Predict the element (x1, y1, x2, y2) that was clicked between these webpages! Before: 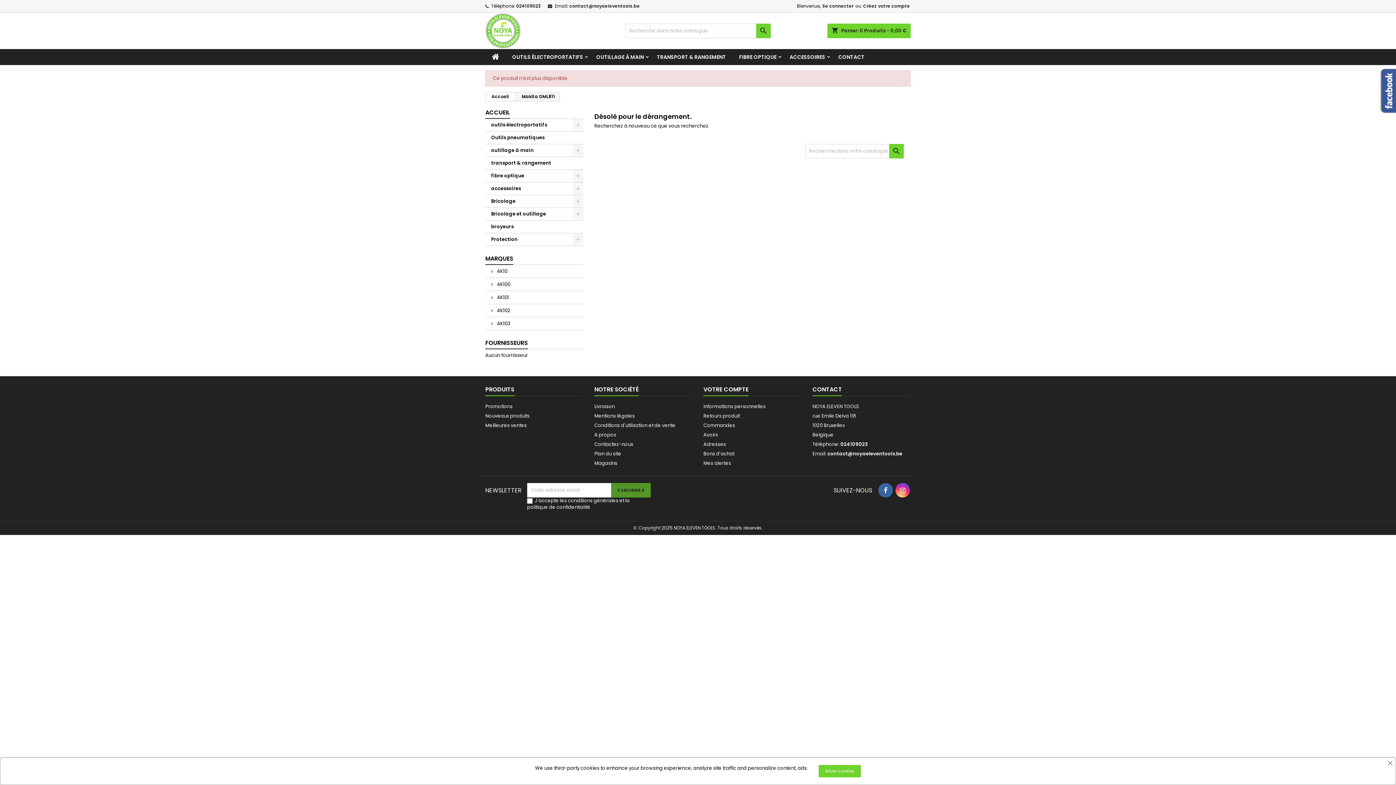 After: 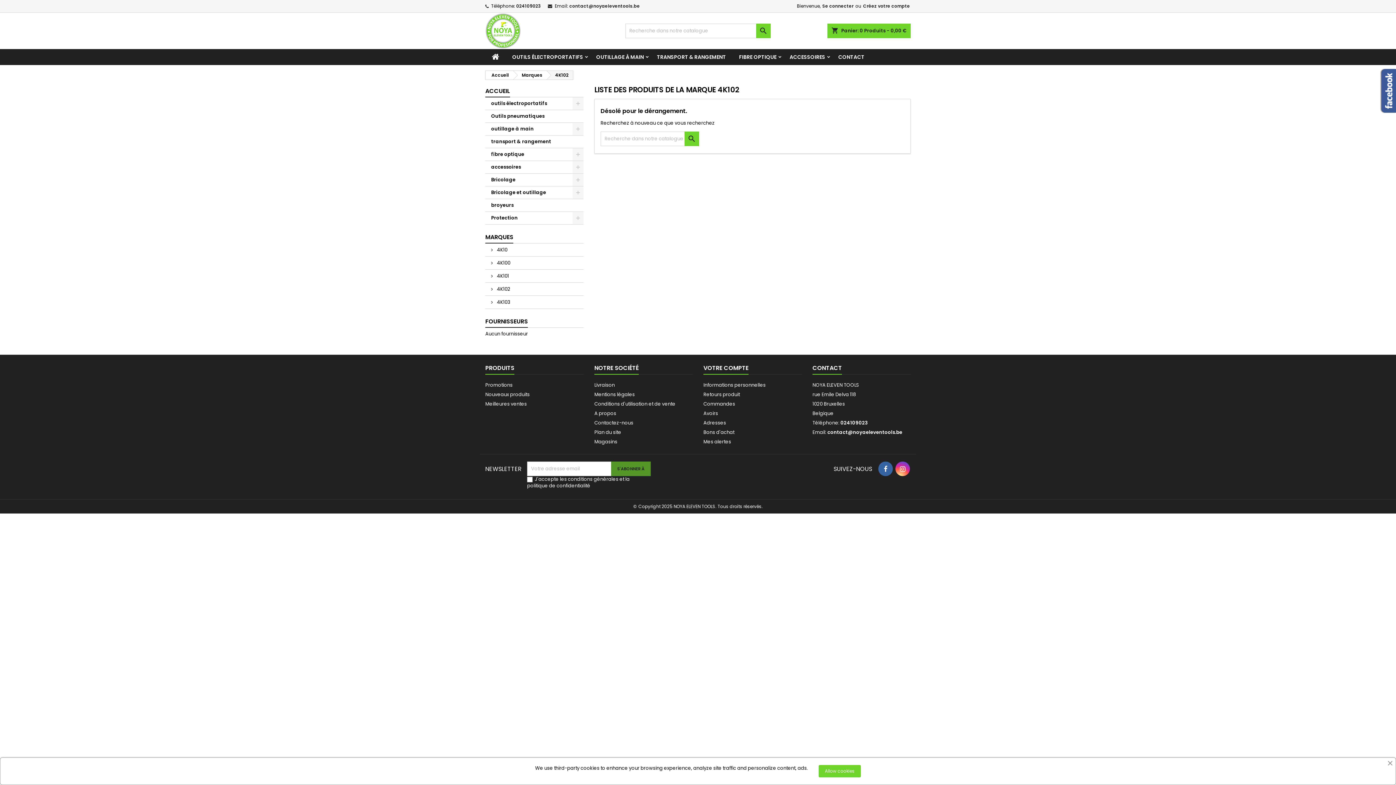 Action: bbox: (485, 304, 583, 317) label:  4K102